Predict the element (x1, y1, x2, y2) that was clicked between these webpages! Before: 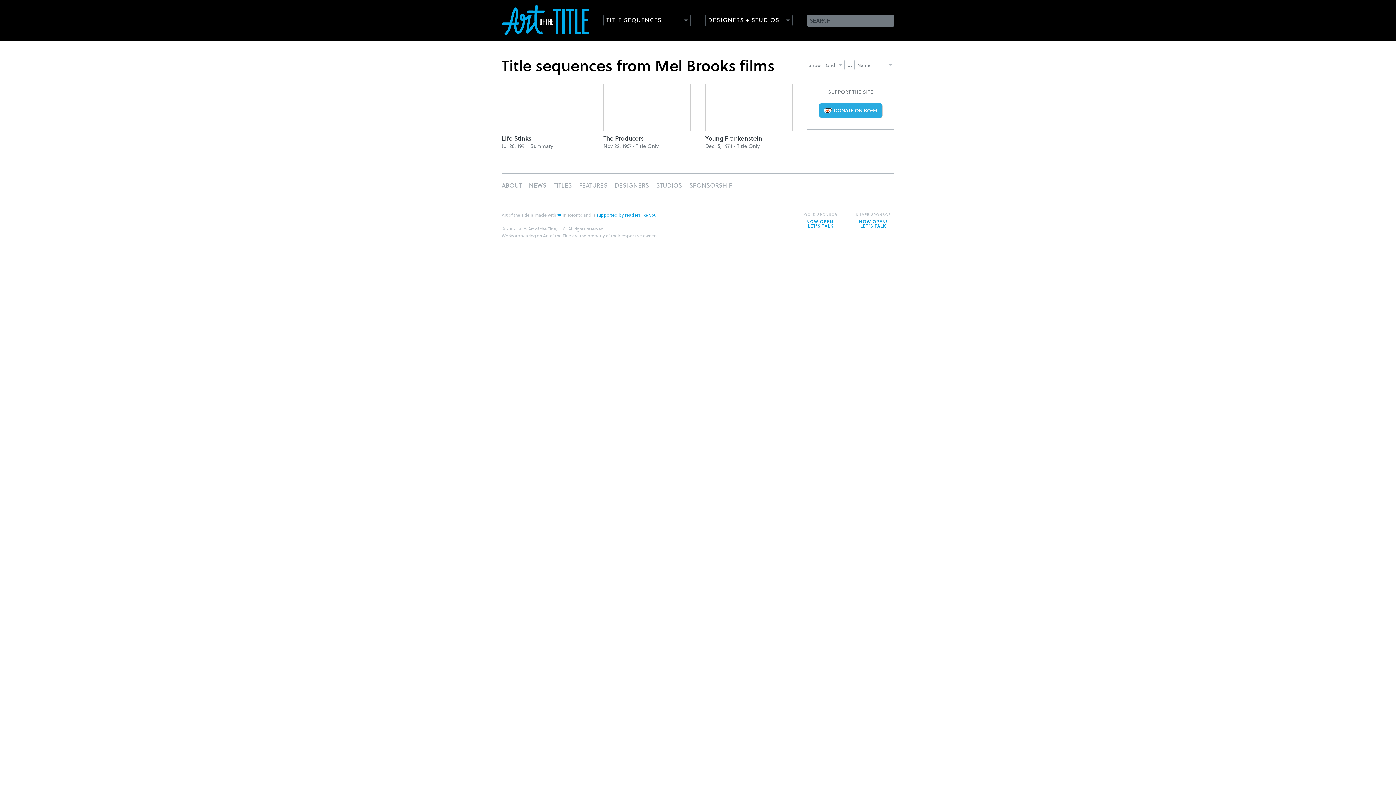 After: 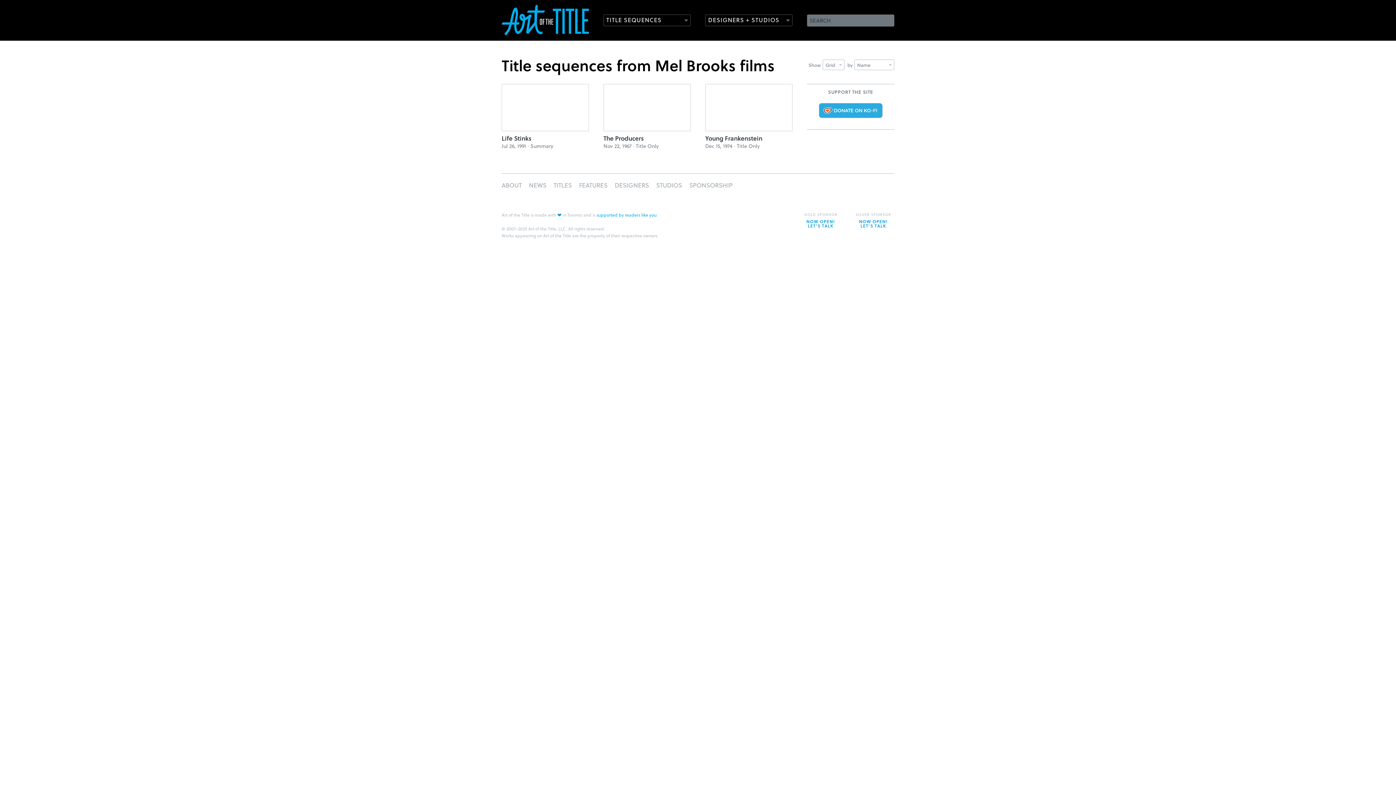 Action: label: supported by readers like you bbox: (596, 211, 656, 218)